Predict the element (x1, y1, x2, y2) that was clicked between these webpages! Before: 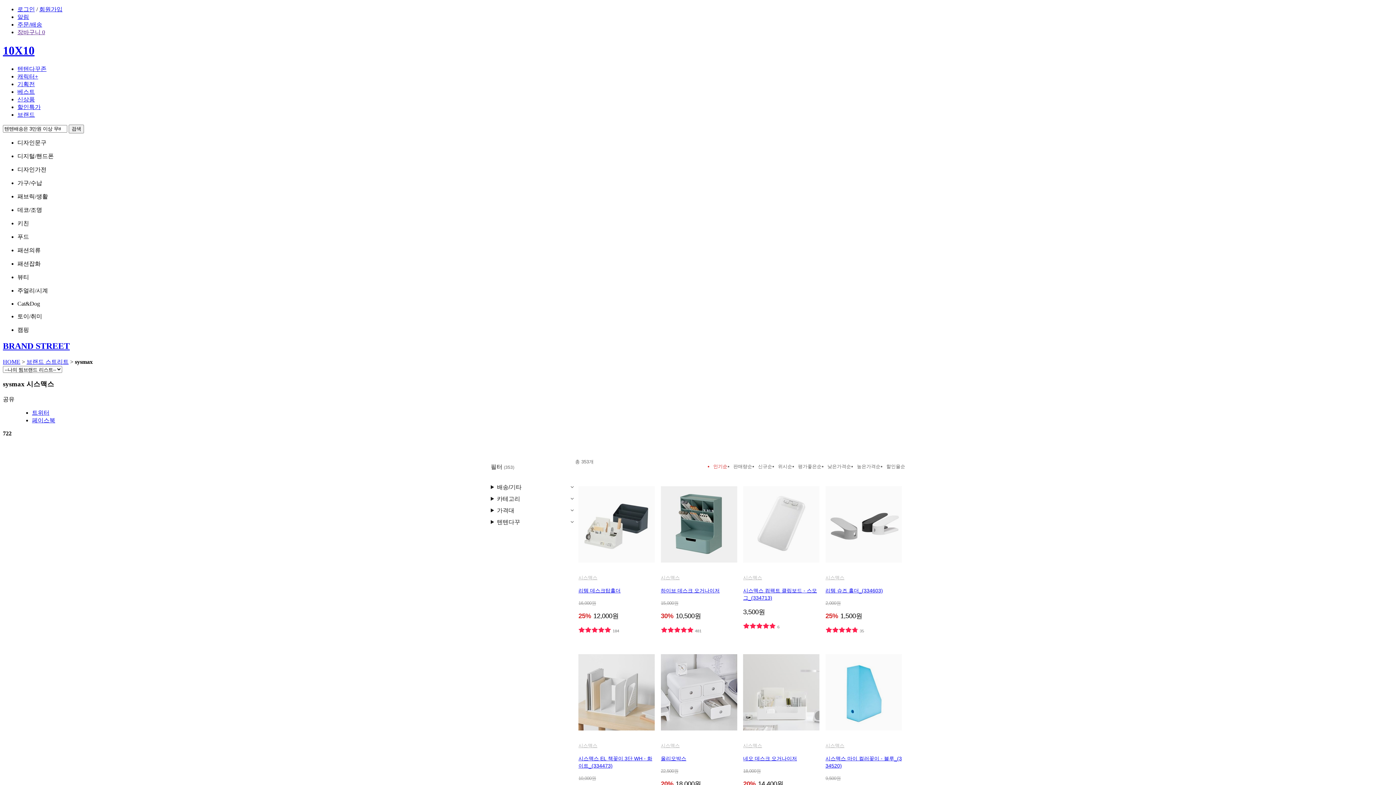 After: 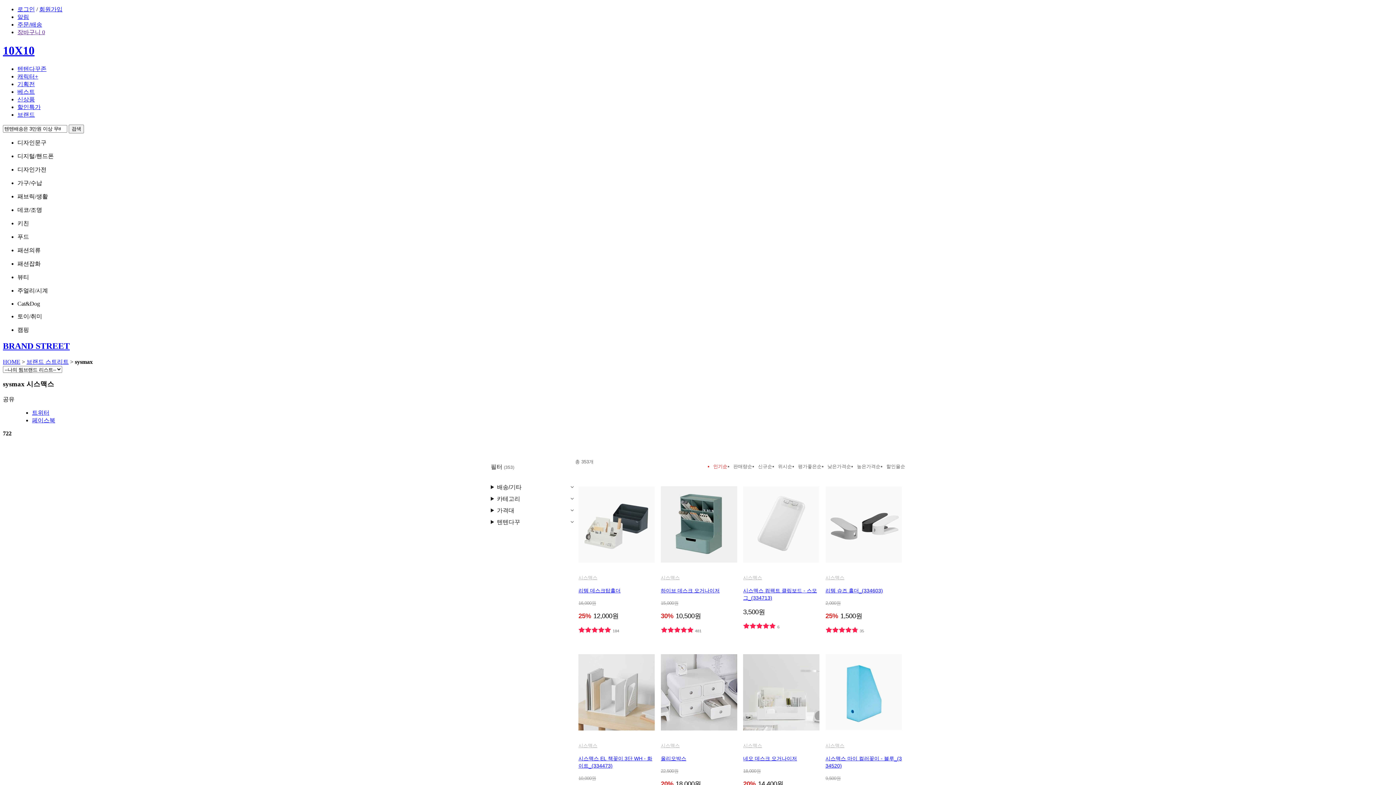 Action: bbox: (825, 654, 902, 730)